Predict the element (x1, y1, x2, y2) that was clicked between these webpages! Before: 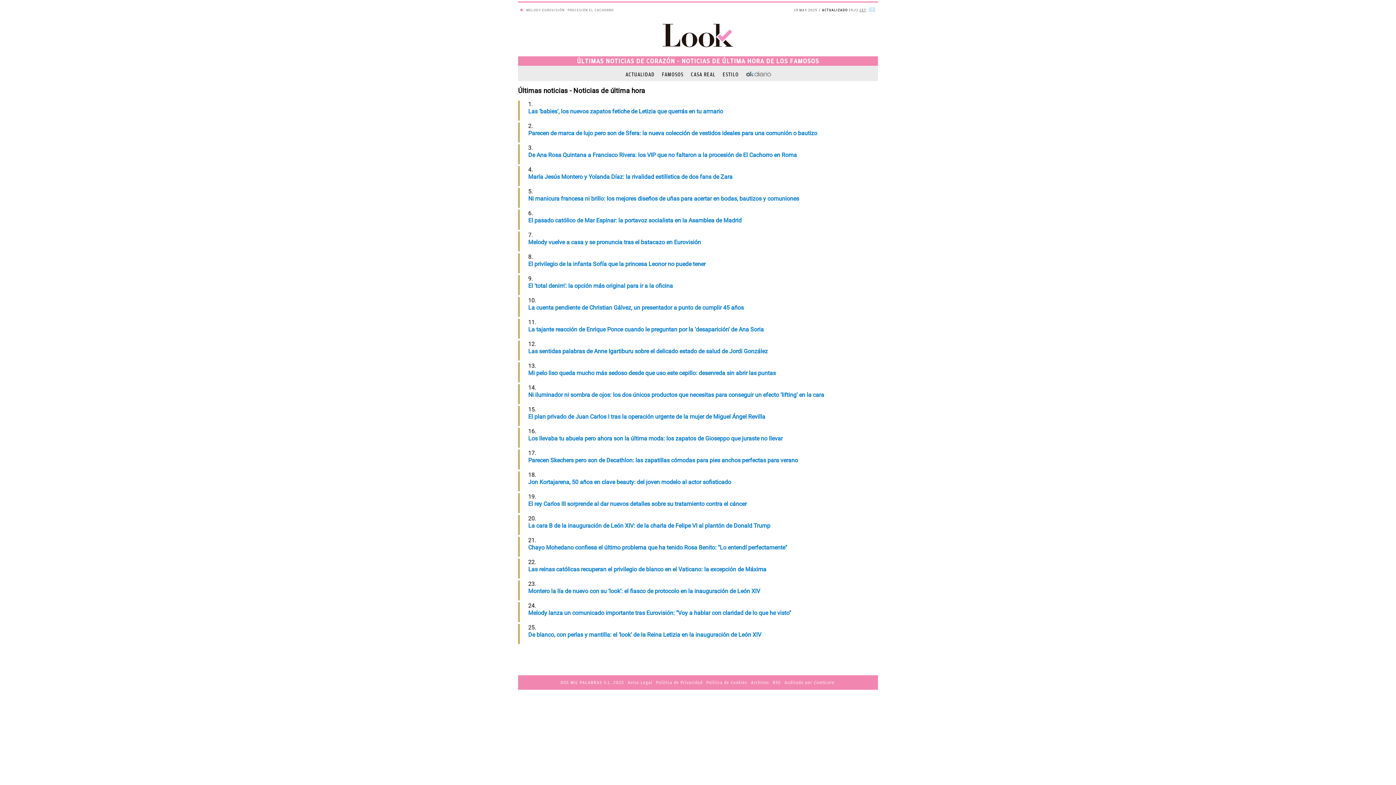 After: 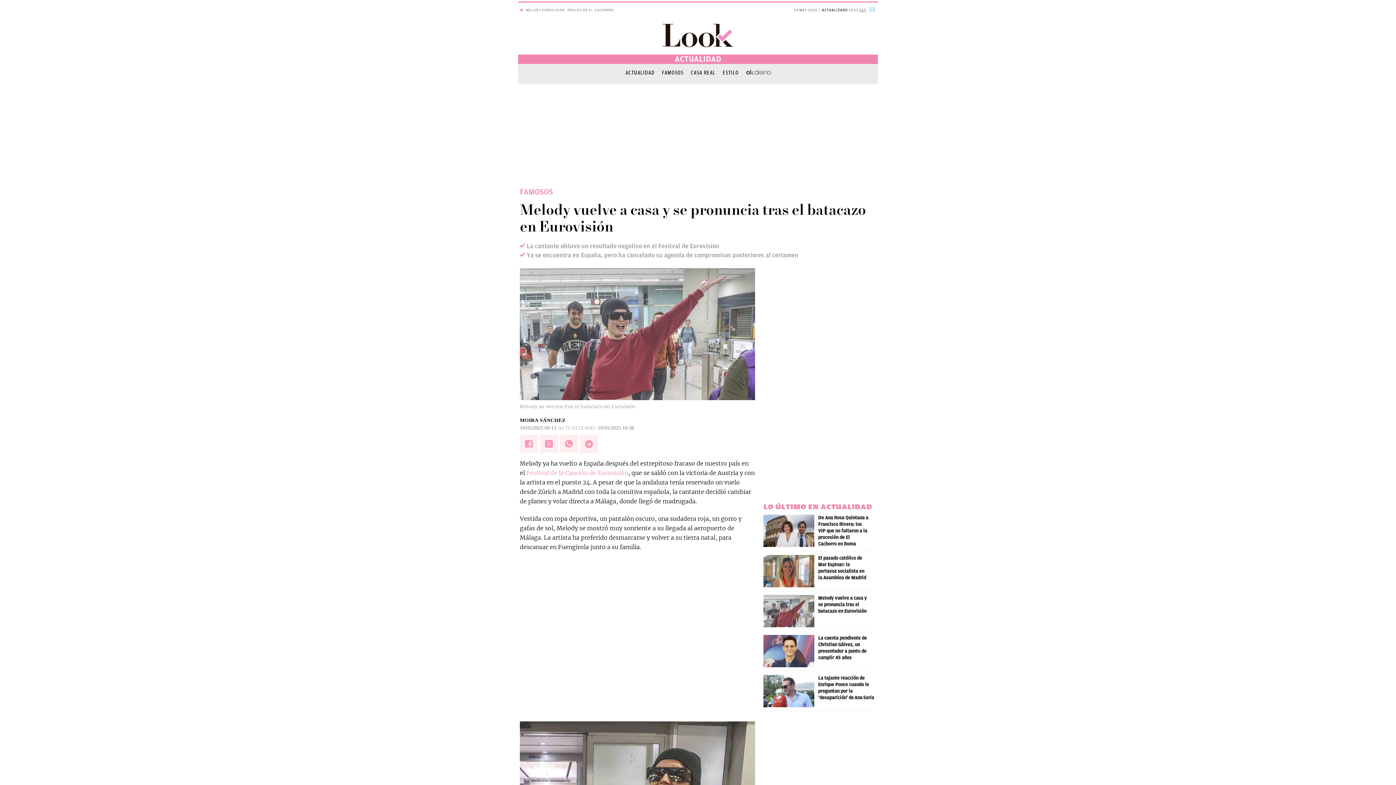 Action: bbox: (526, 8, 564, 12) label: MELODY EUROVISIÓN